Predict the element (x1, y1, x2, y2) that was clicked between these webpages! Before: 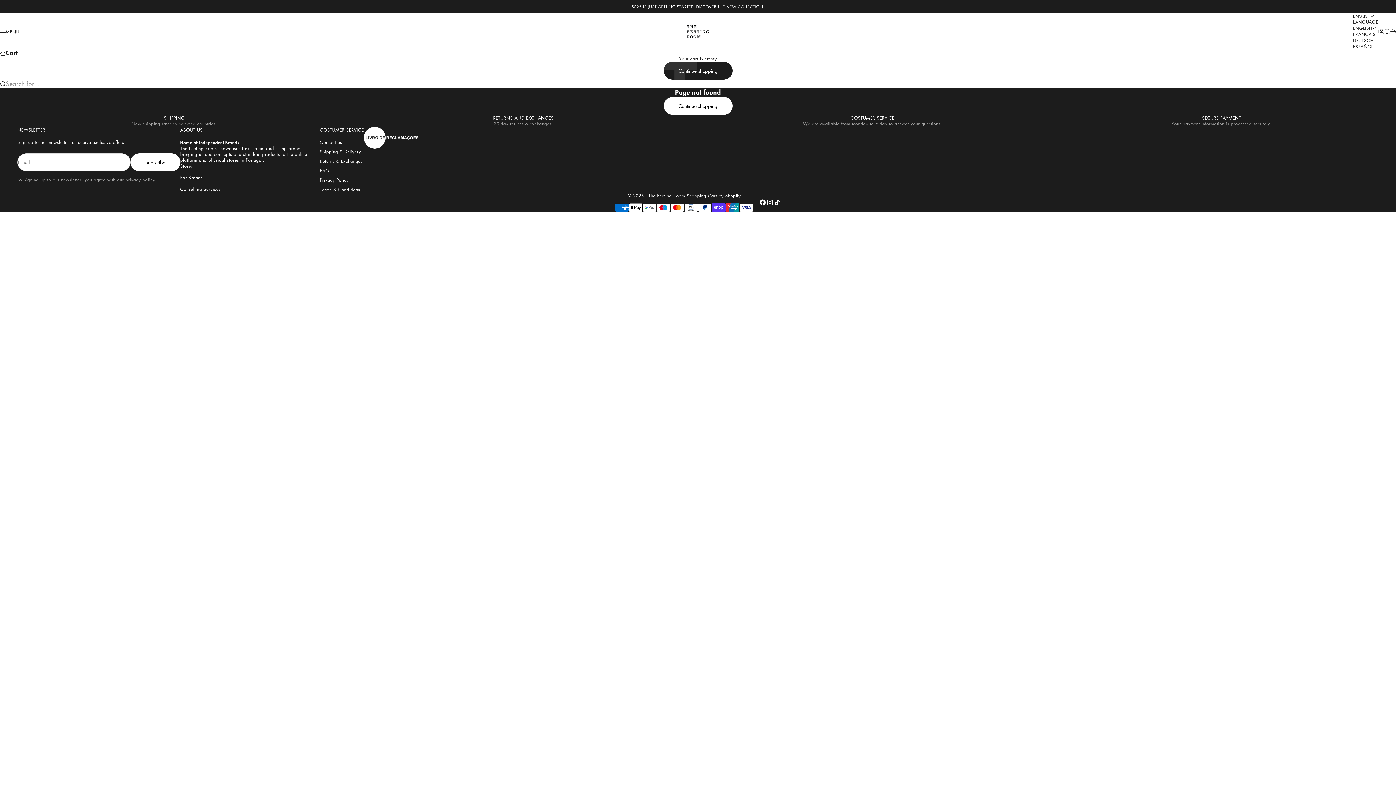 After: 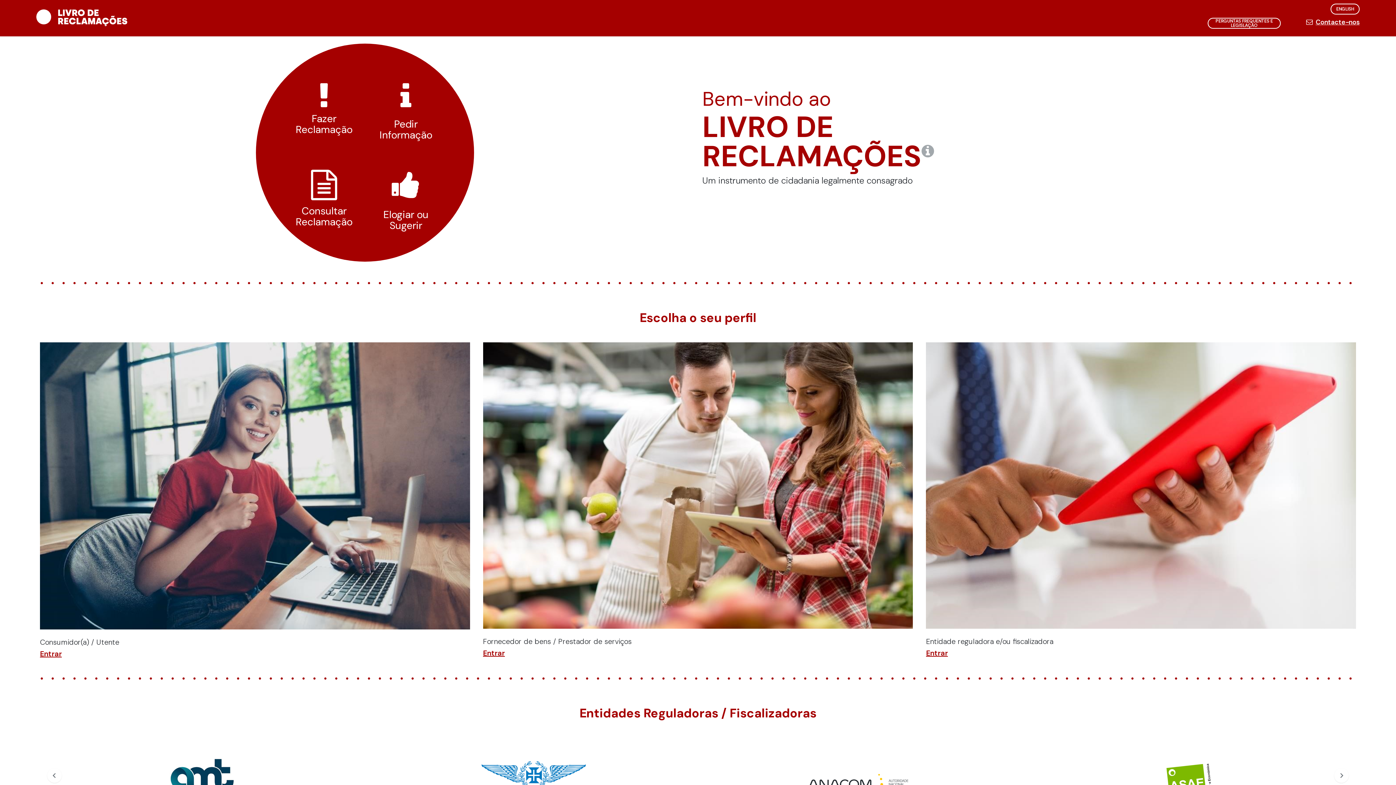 Action: bbox: (363, 127, 418, 148)